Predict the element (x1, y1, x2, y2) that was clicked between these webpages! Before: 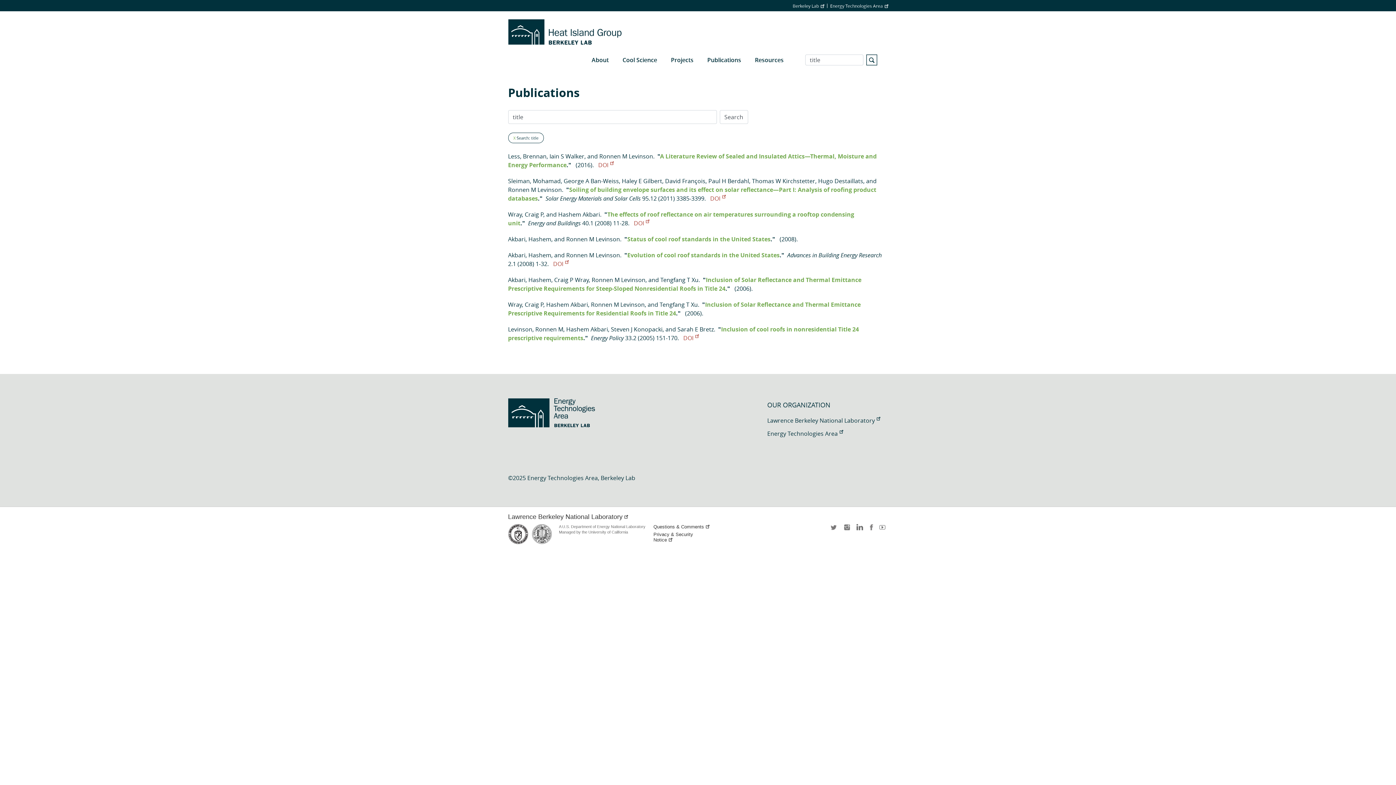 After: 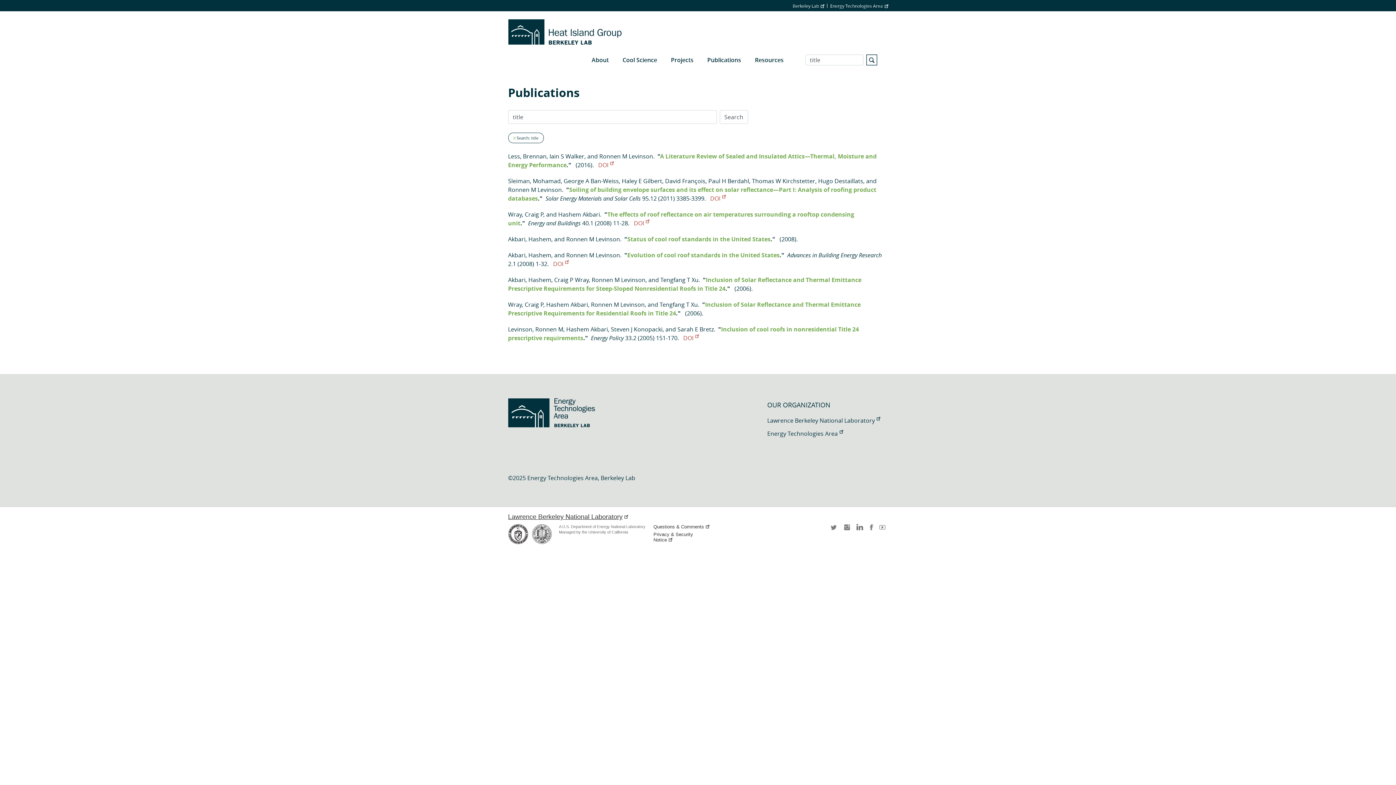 Action: label: Lawrence Berkeley National Laboratory bbox: (508, 513, 627, 520)